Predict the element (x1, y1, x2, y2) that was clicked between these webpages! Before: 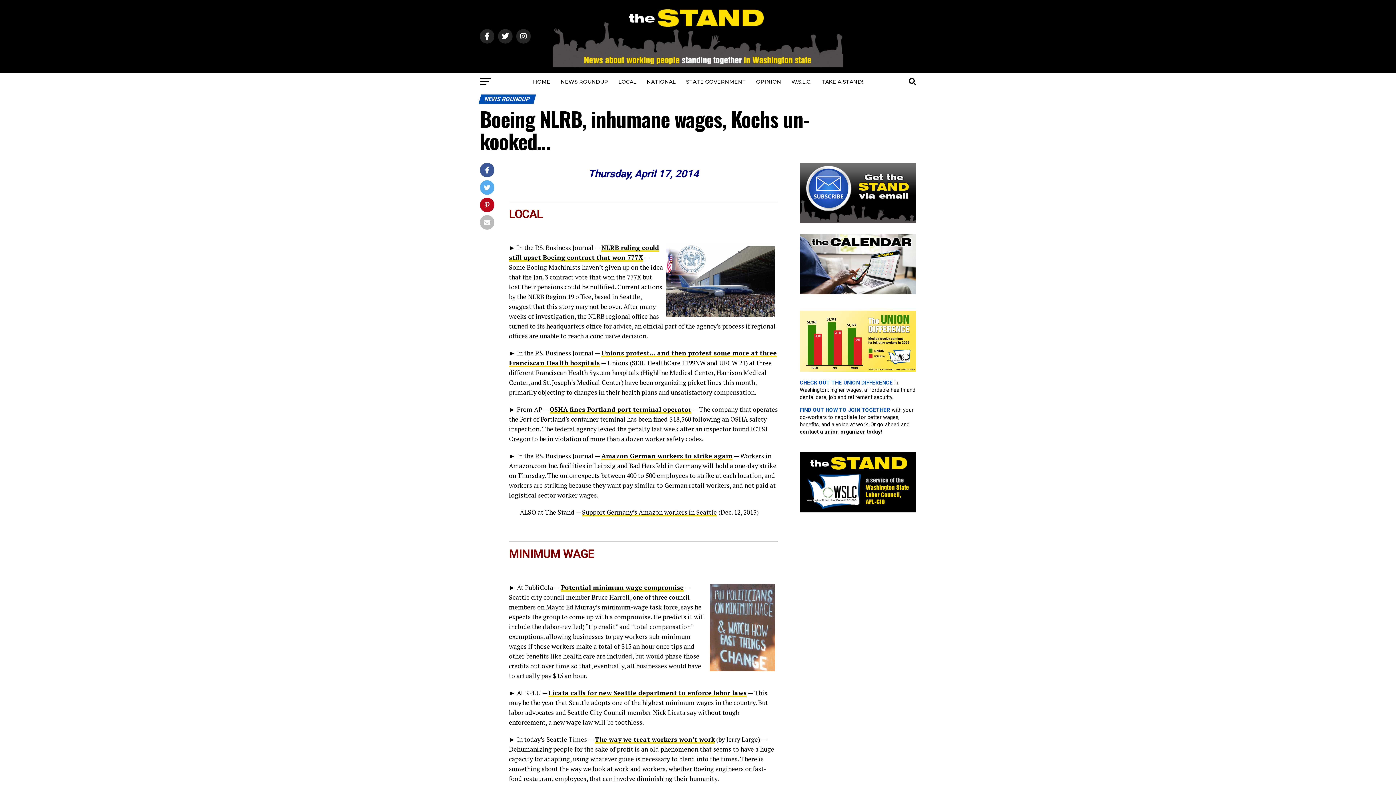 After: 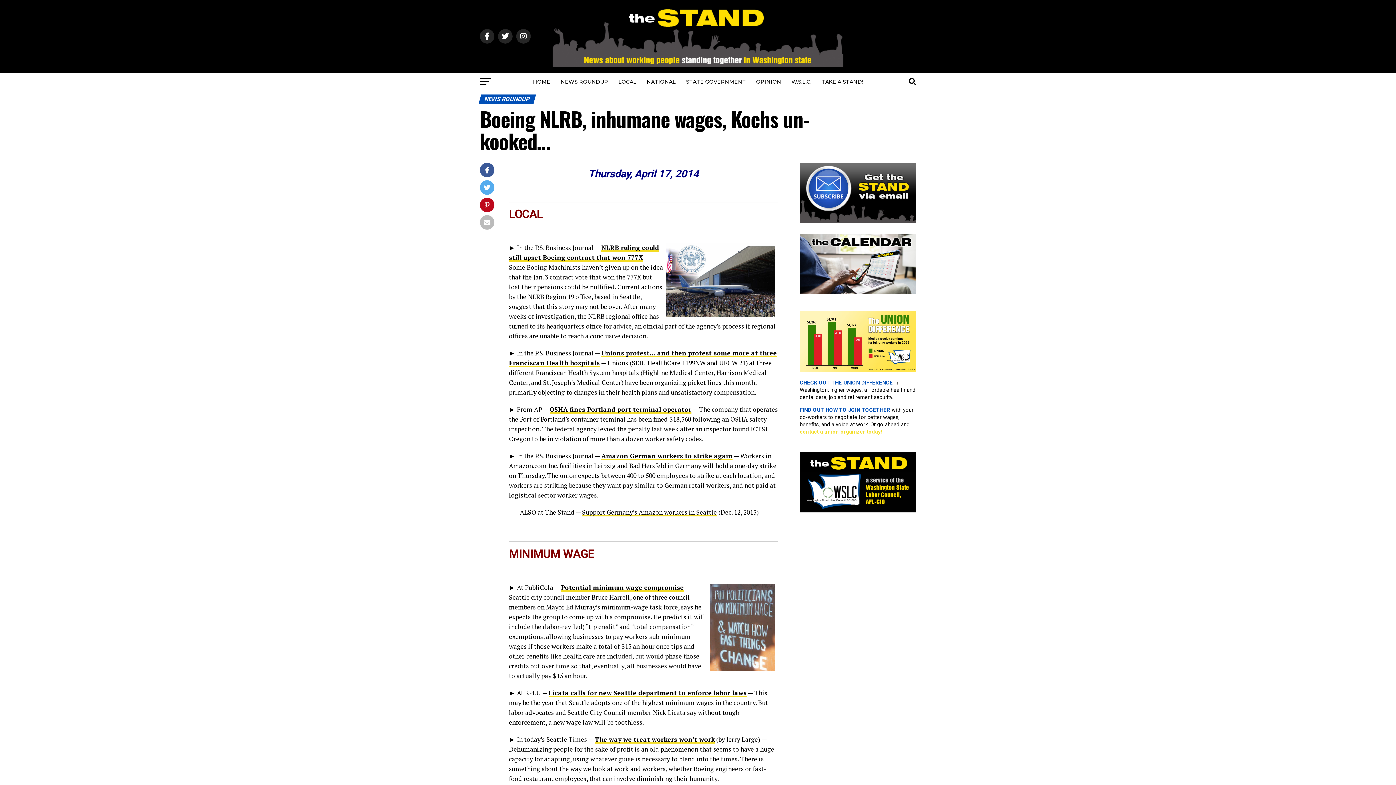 Action: label: contact a union organizer today! bbox: (800, 428, 882, 435)